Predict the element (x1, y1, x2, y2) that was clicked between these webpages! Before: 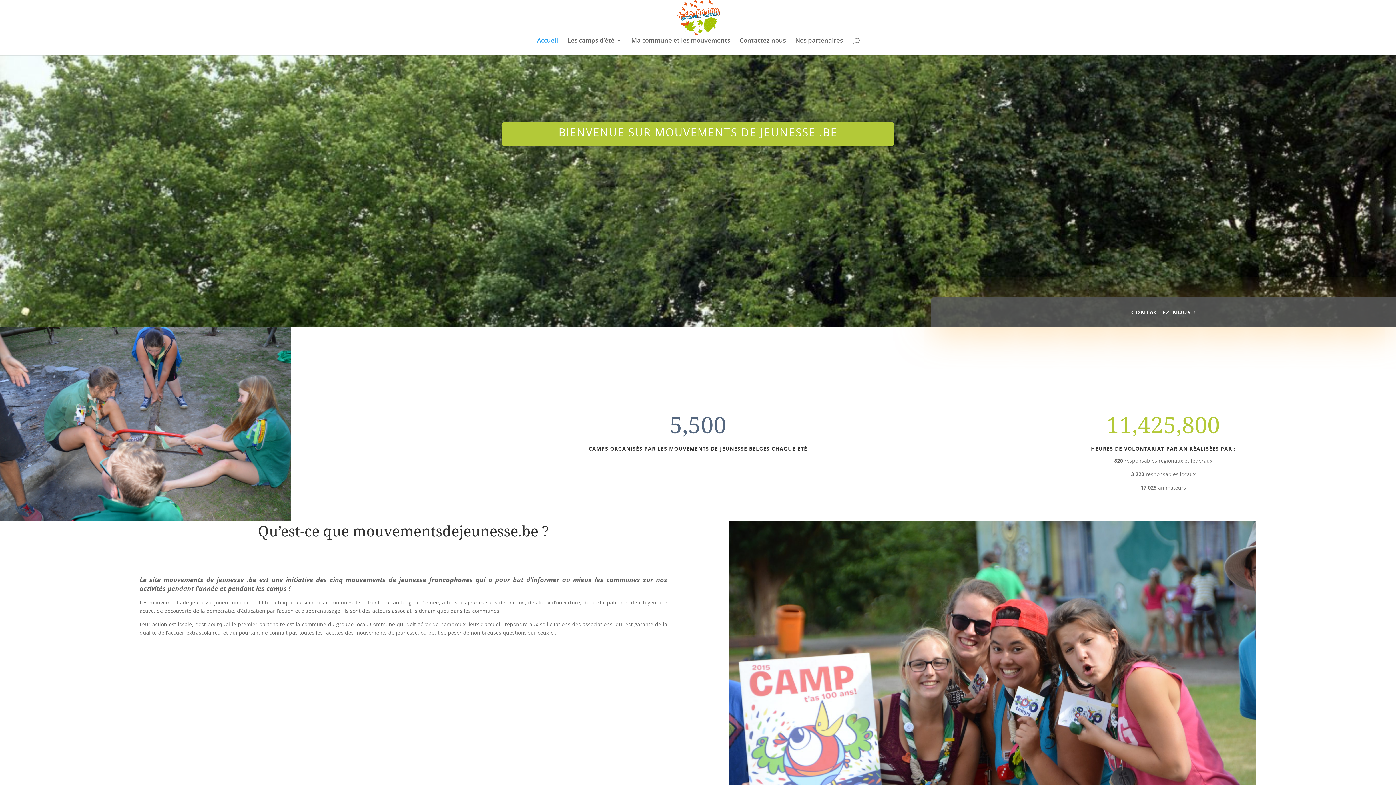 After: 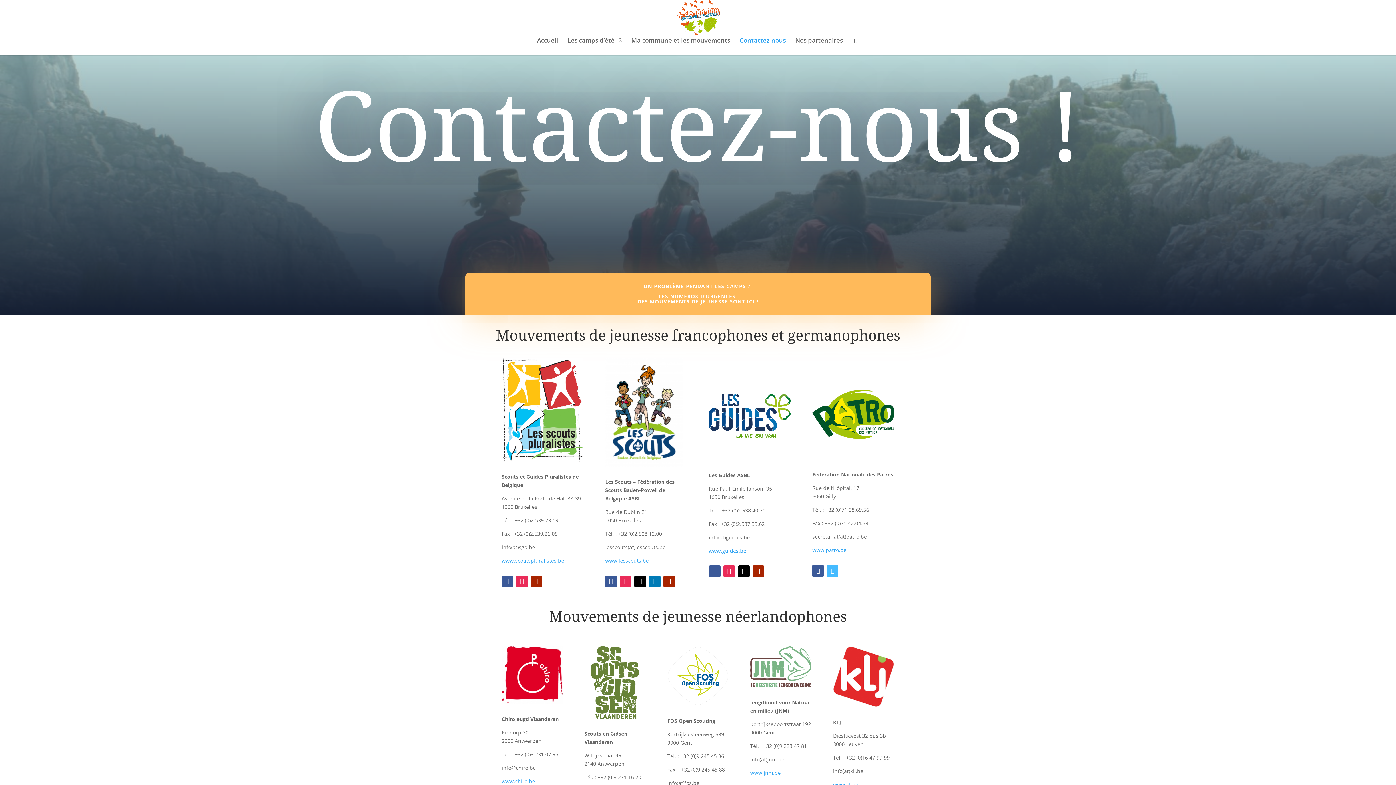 Action: label: Contactez-nous bbox: (739, 37, 786, 55)